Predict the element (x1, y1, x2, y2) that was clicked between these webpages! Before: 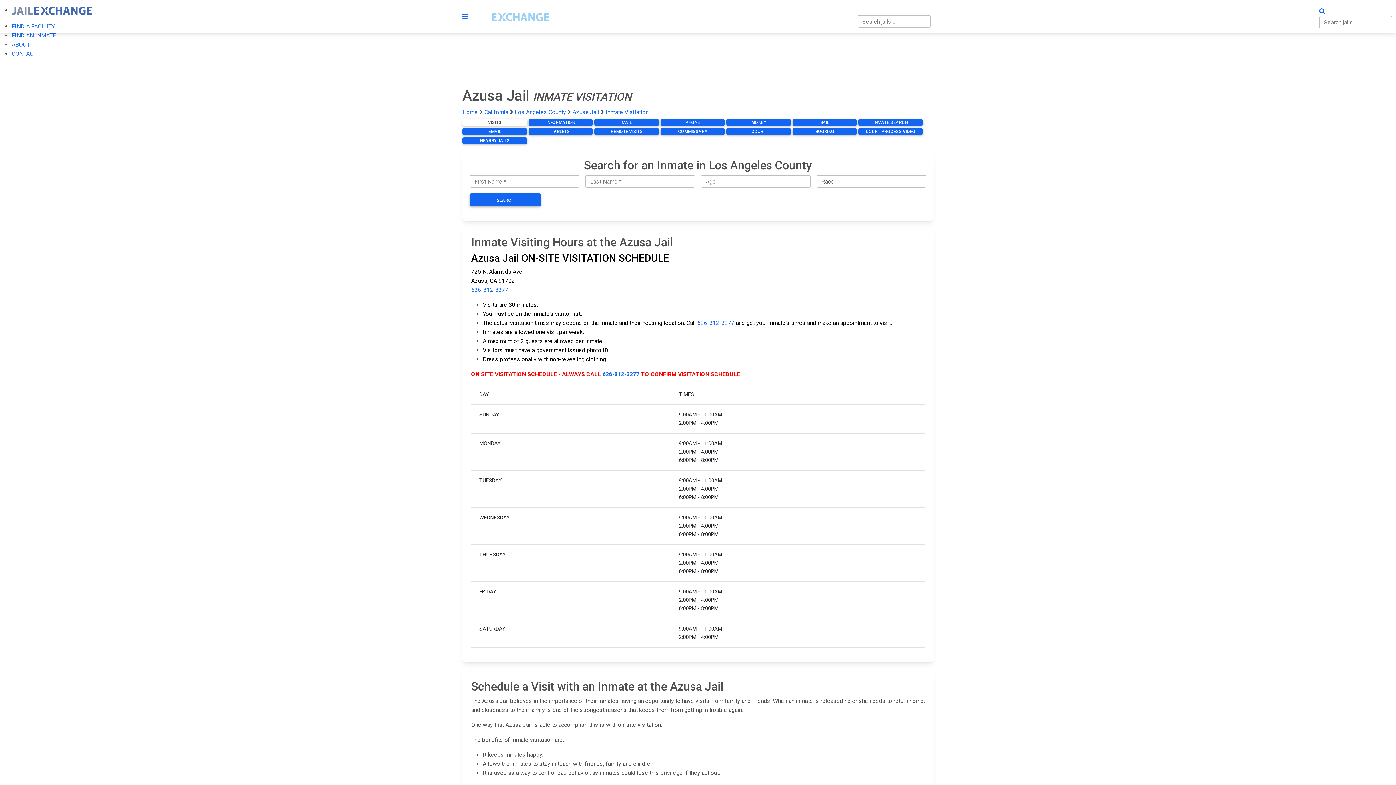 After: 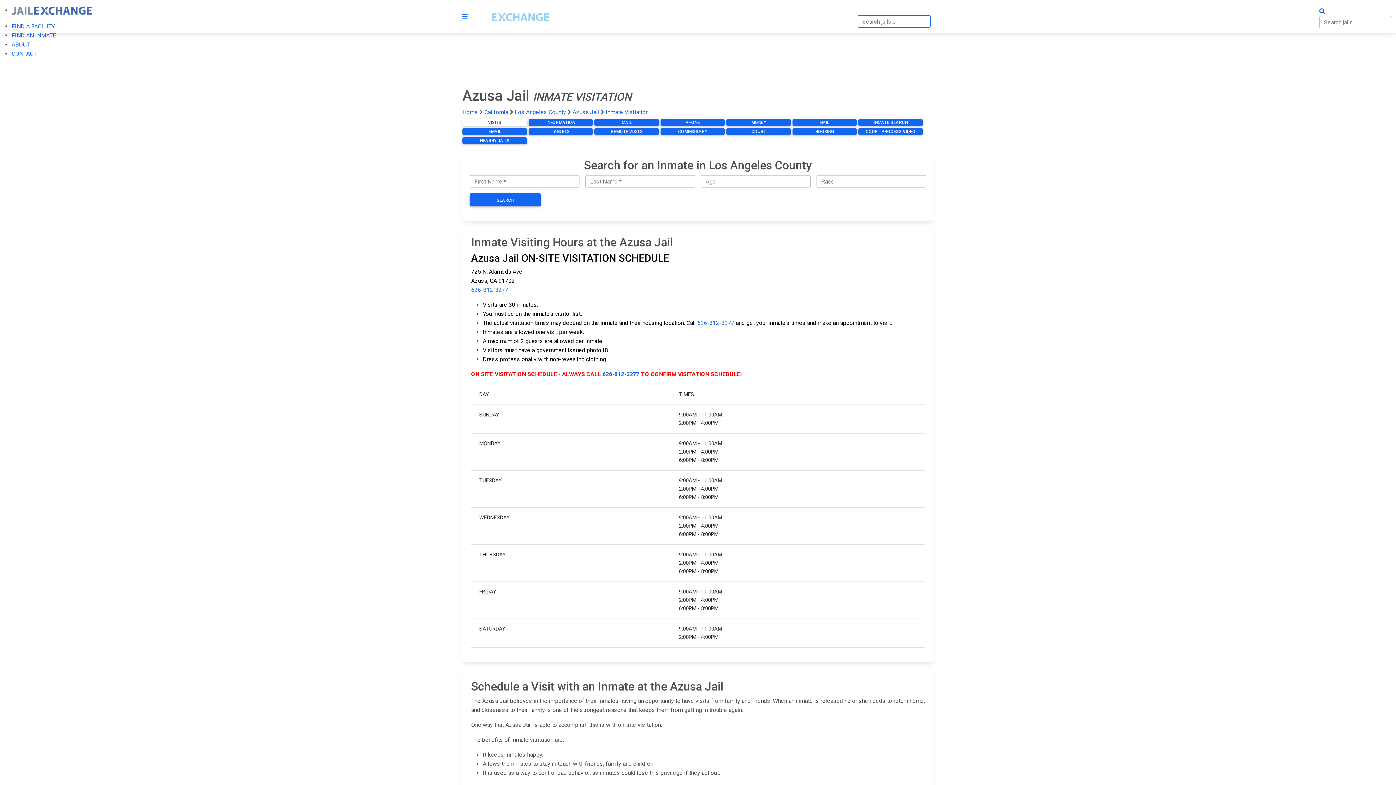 Action: bbox: (854, 3, 933, 30)